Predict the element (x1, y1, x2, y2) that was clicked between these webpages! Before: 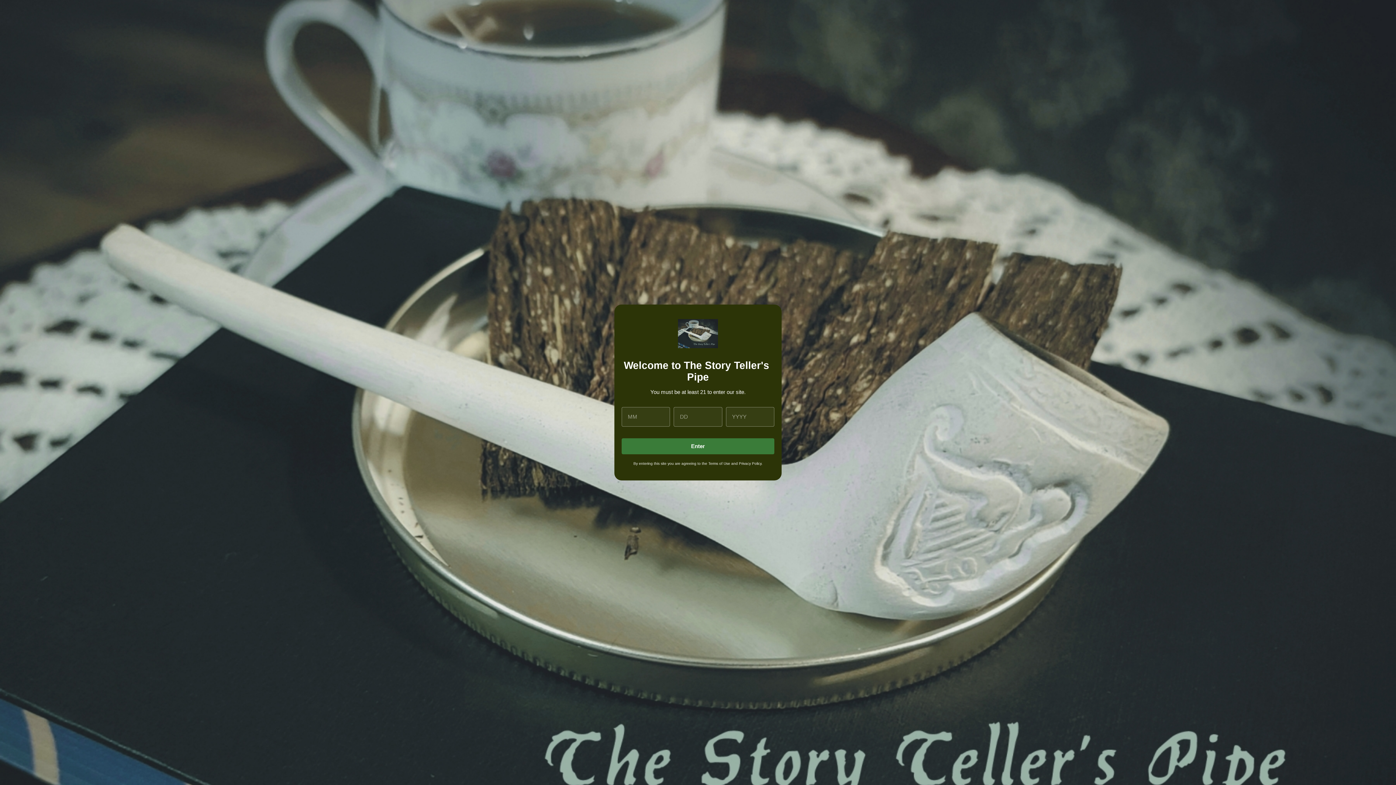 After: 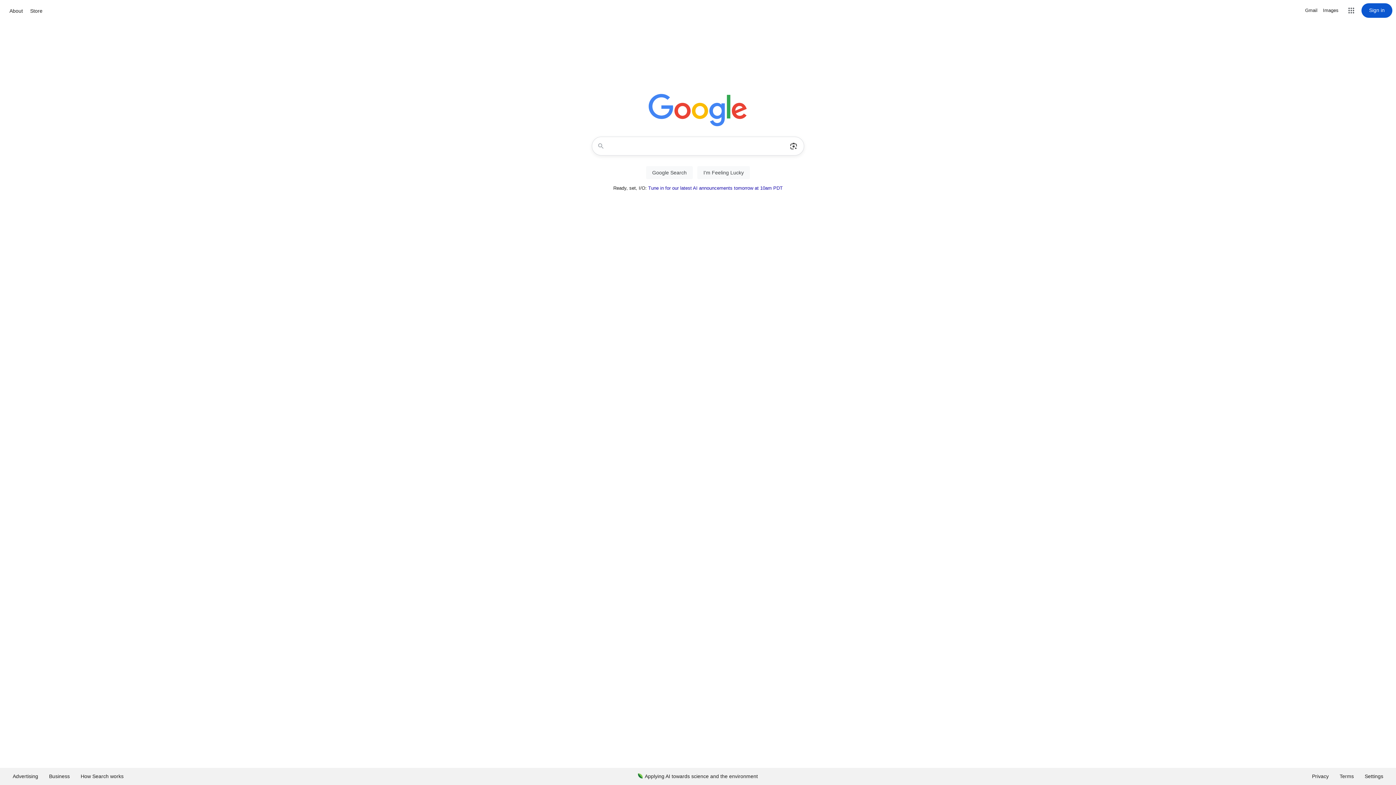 Action: label: Enter bbox: (621, 438, 774, 454)